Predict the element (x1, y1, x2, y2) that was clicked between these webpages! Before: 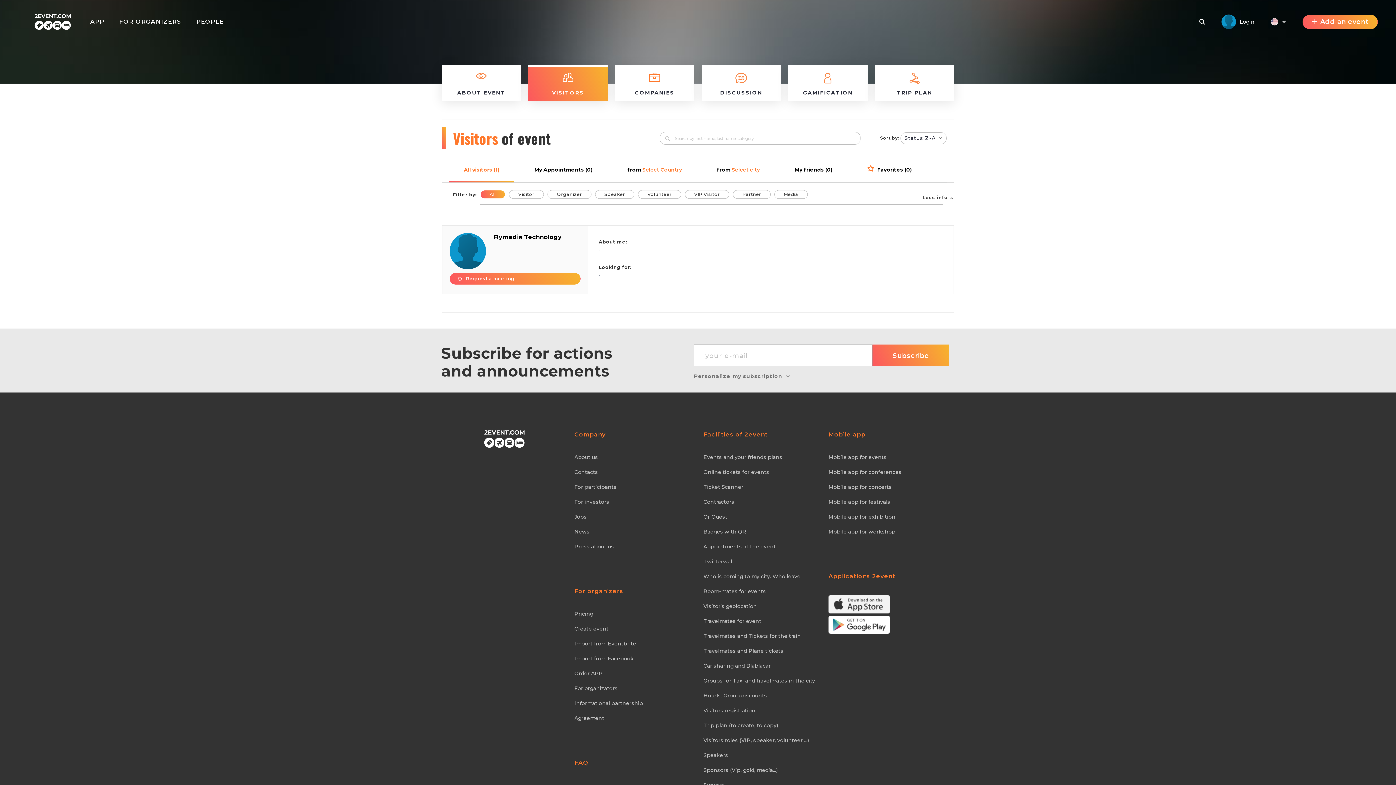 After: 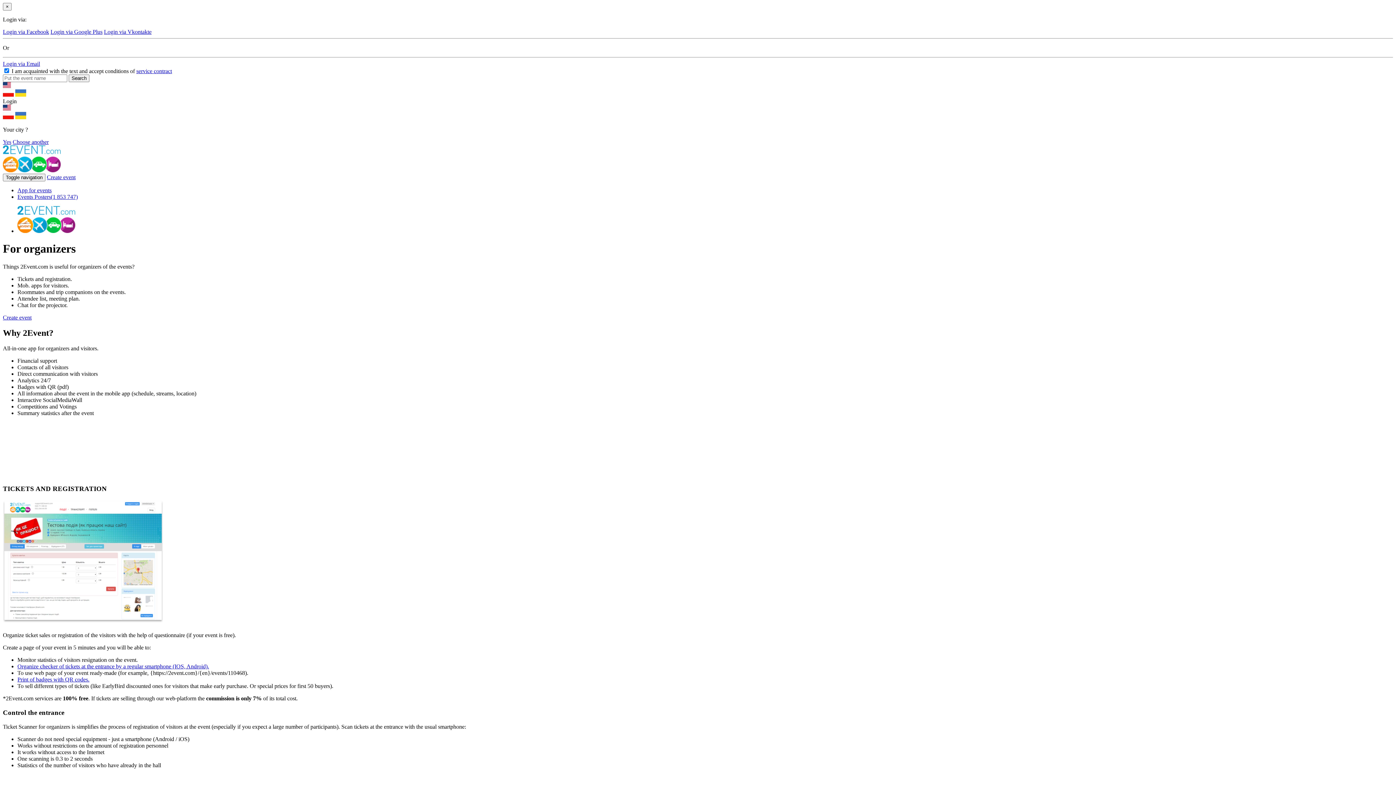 Action: bbox: (574, 685, 692, 692) label: For organizators